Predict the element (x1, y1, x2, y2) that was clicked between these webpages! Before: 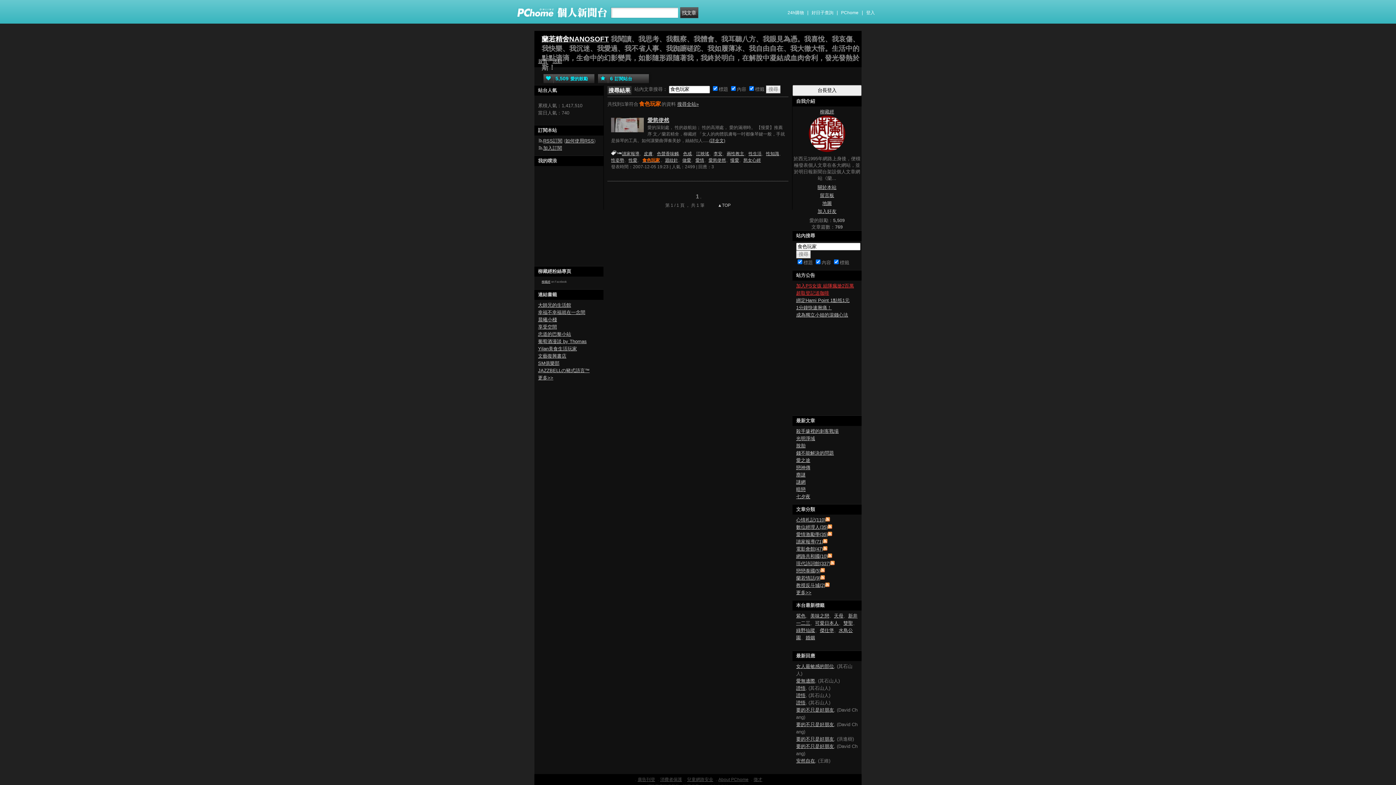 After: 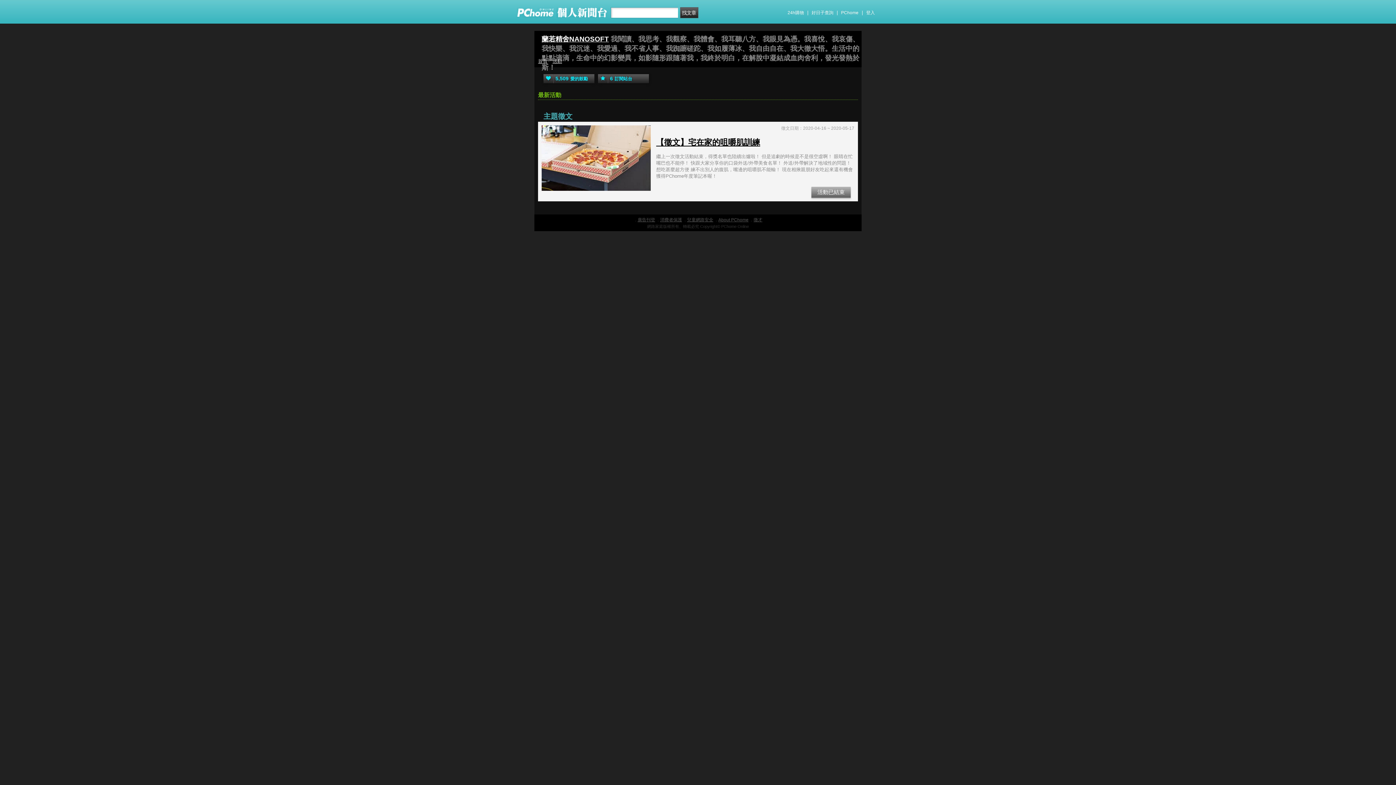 Action: bbox: (552, 58, 562, 64) label: 活動